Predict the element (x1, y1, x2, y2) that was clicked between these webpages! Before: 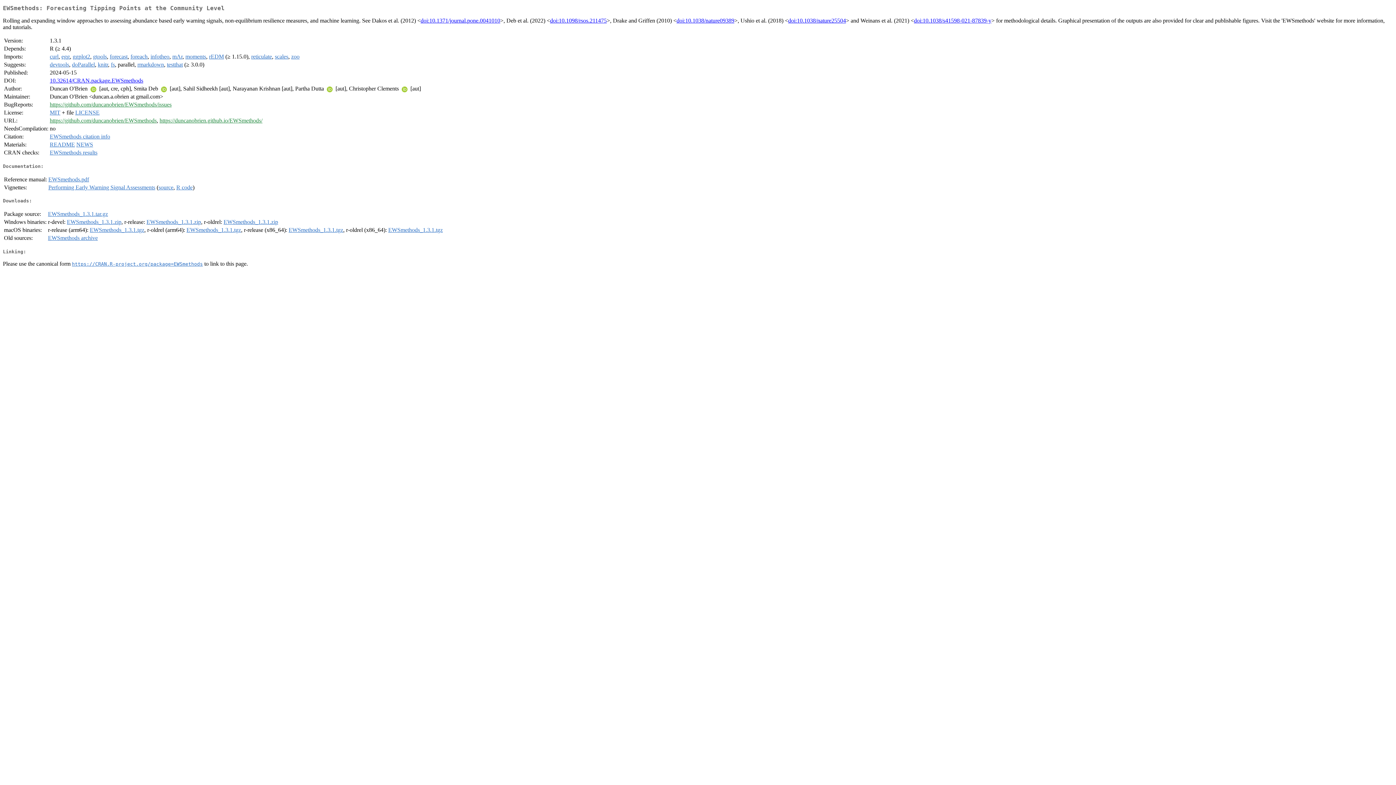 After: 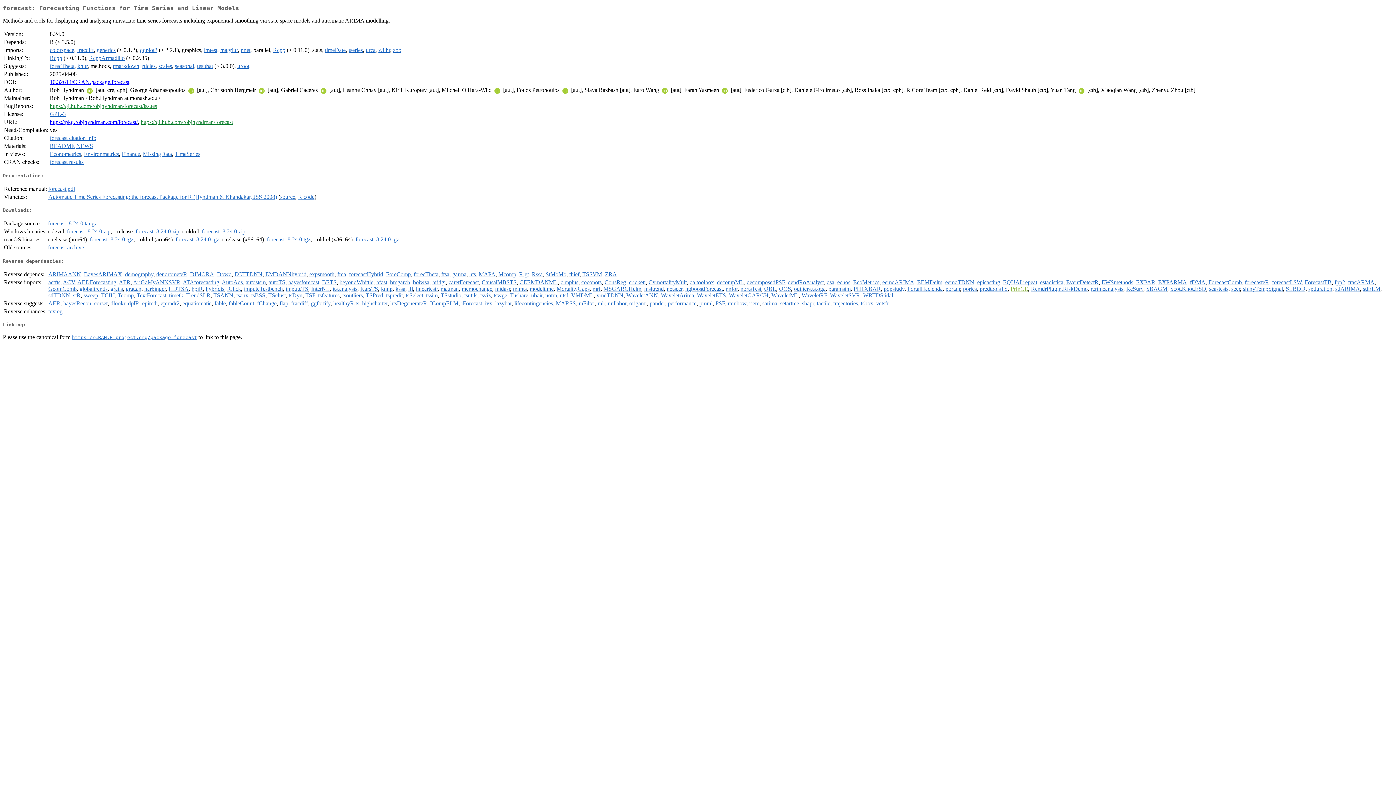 Action: label: forecast bbox: (109, 53, 127, 59)